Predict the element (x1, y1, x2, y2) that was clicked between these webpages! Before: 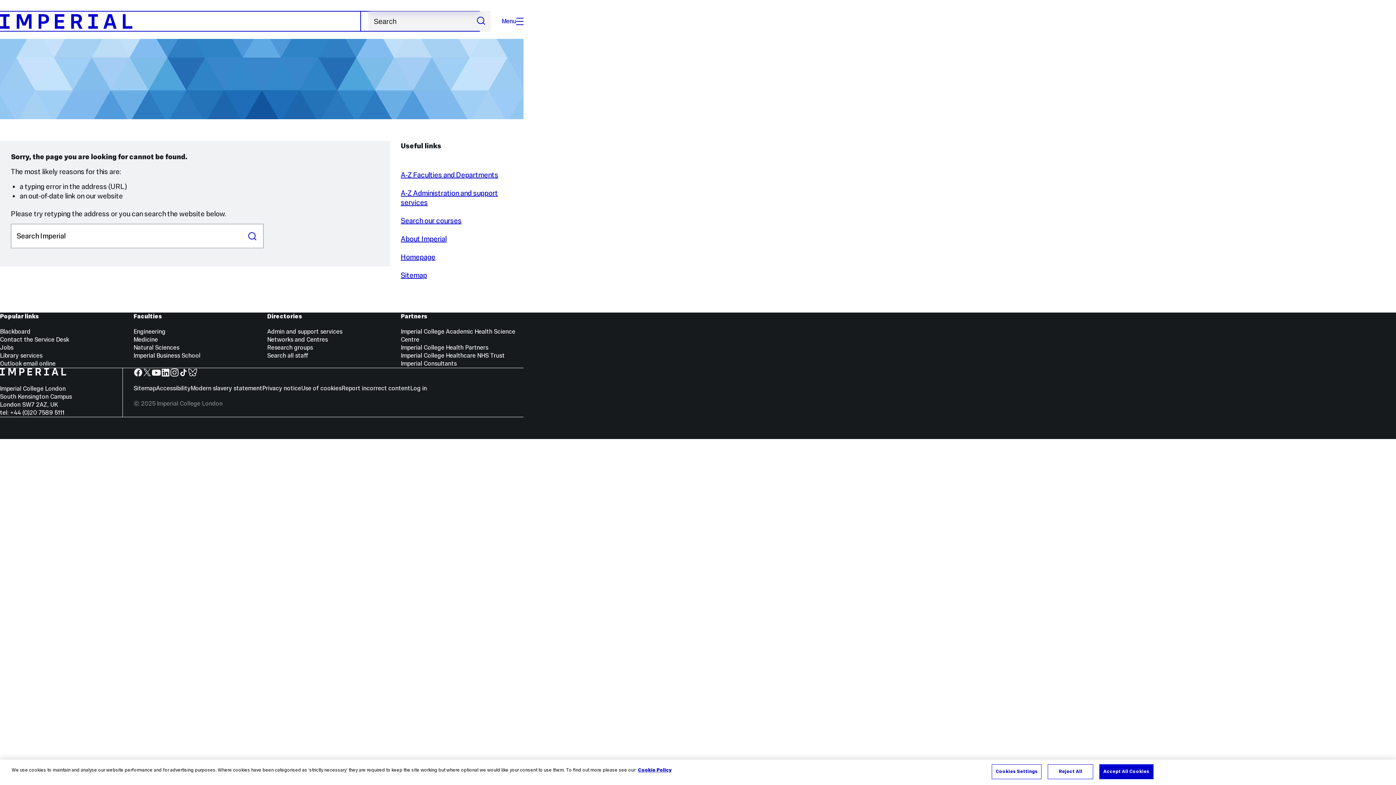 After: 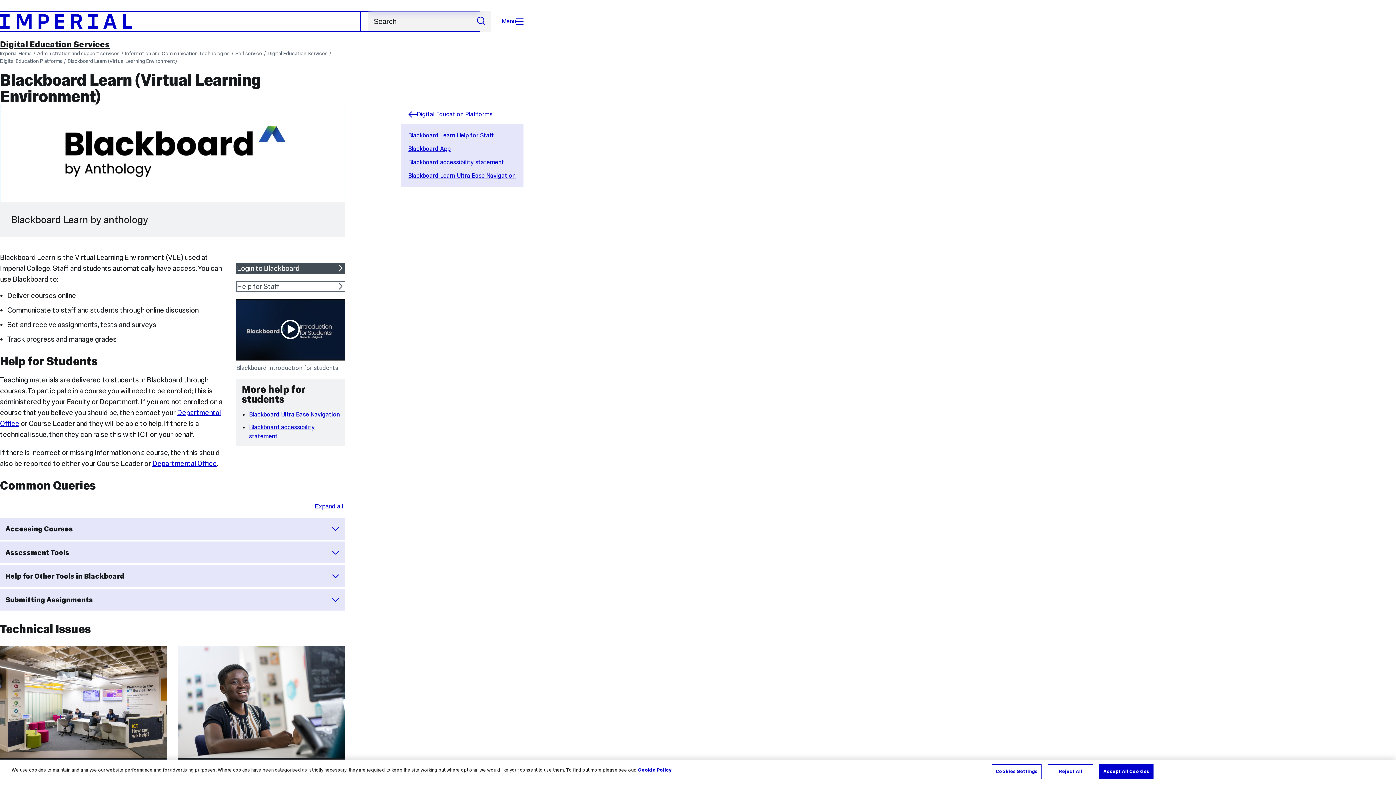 Action: label: Blackboard bbox: (0, 328, 30, 335)